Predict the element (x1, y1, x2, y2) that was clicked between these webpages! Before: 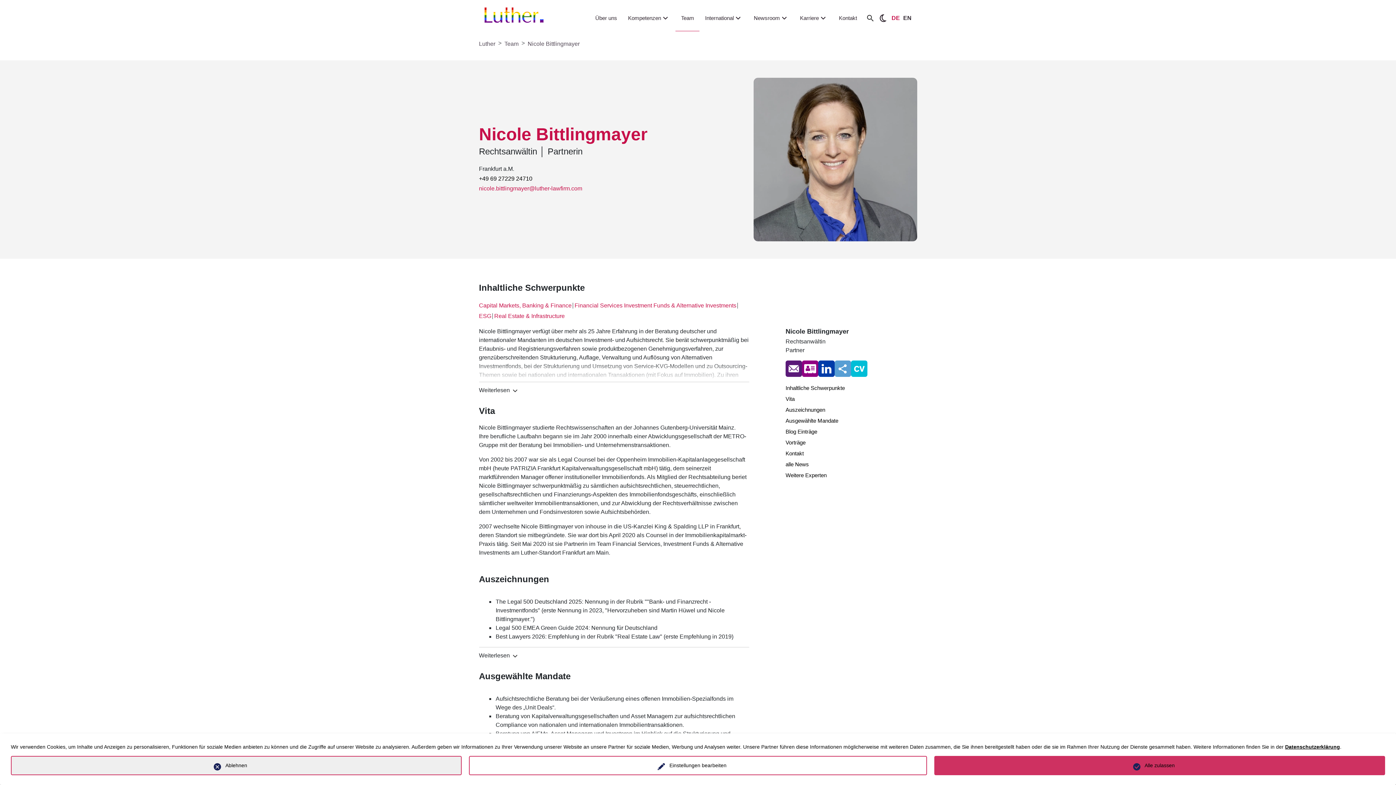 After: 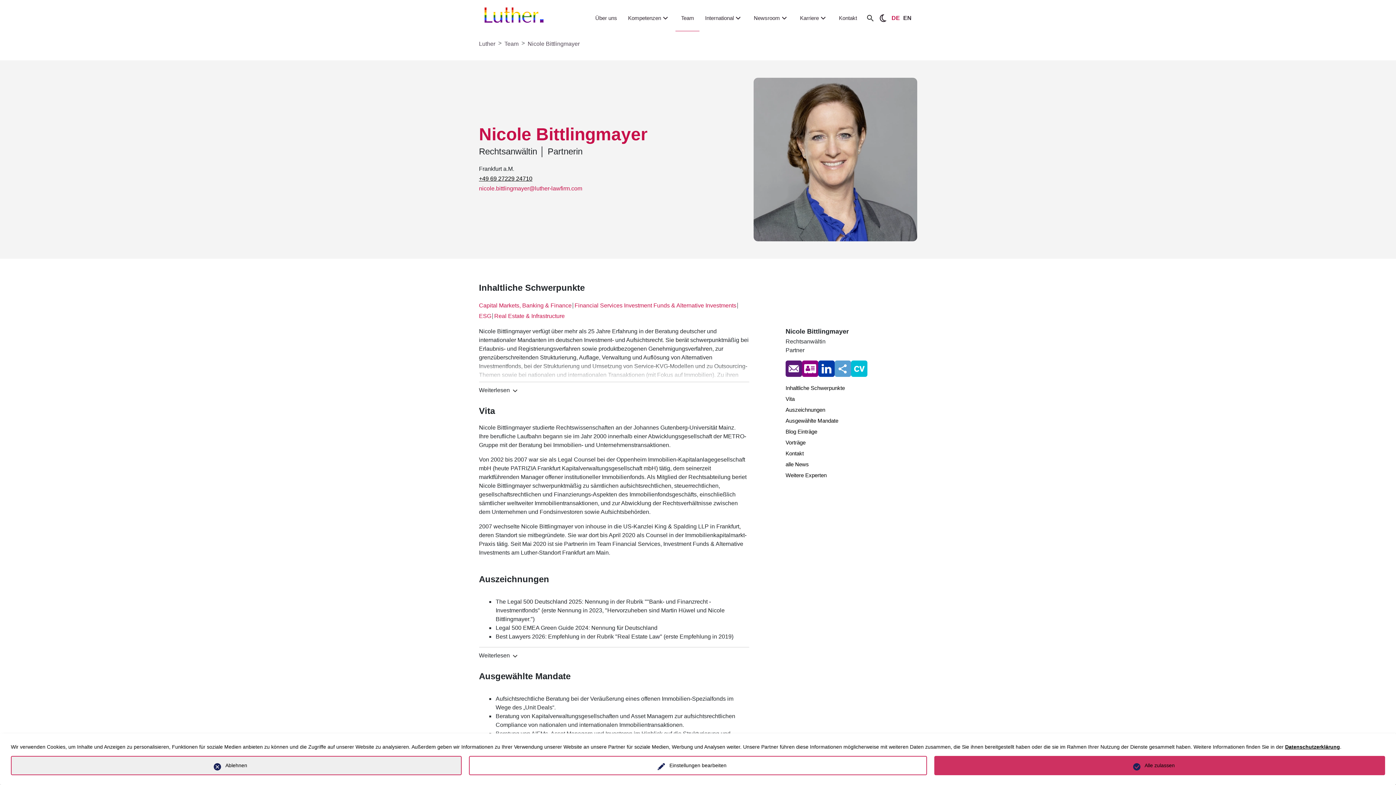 Action: bbox: (479, 173, 532, 183) label: +49 69 27229 24710